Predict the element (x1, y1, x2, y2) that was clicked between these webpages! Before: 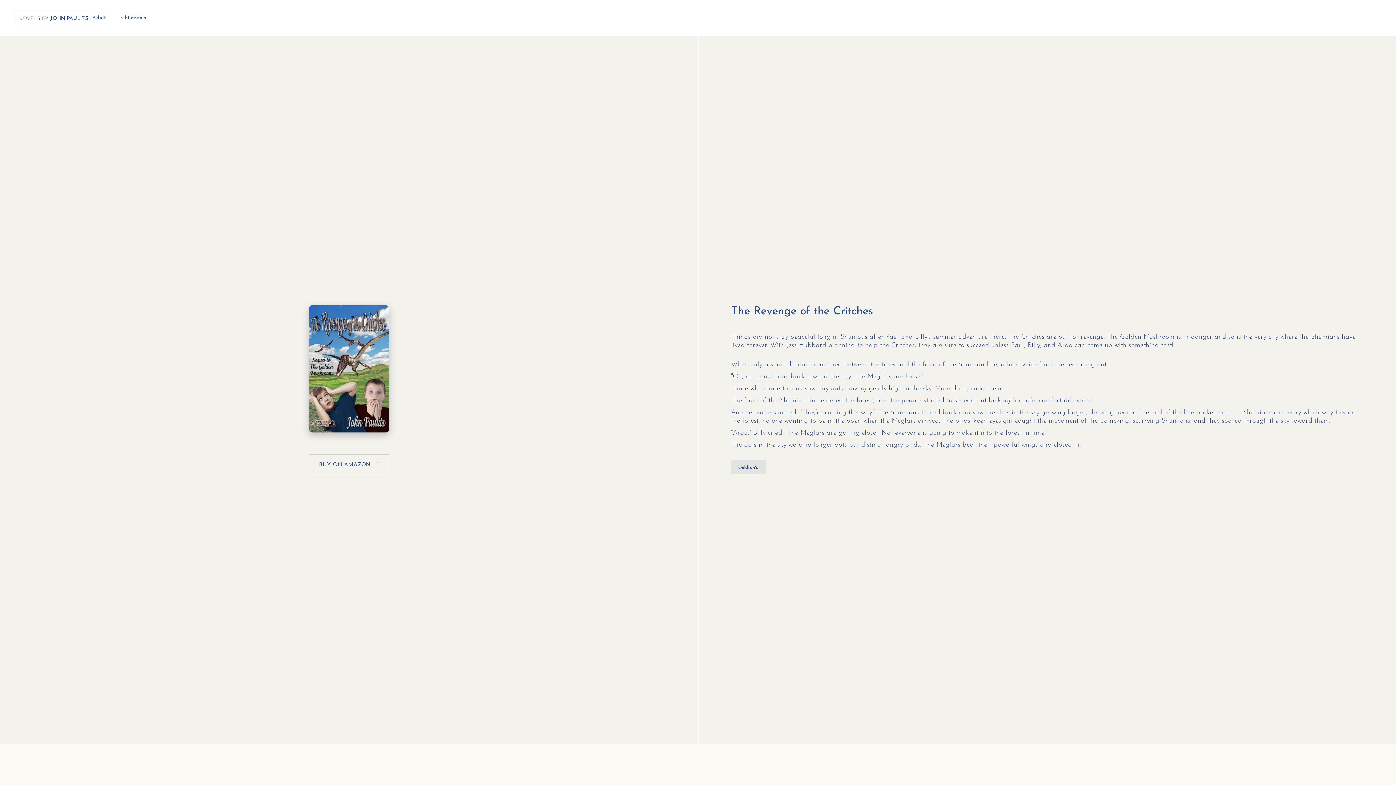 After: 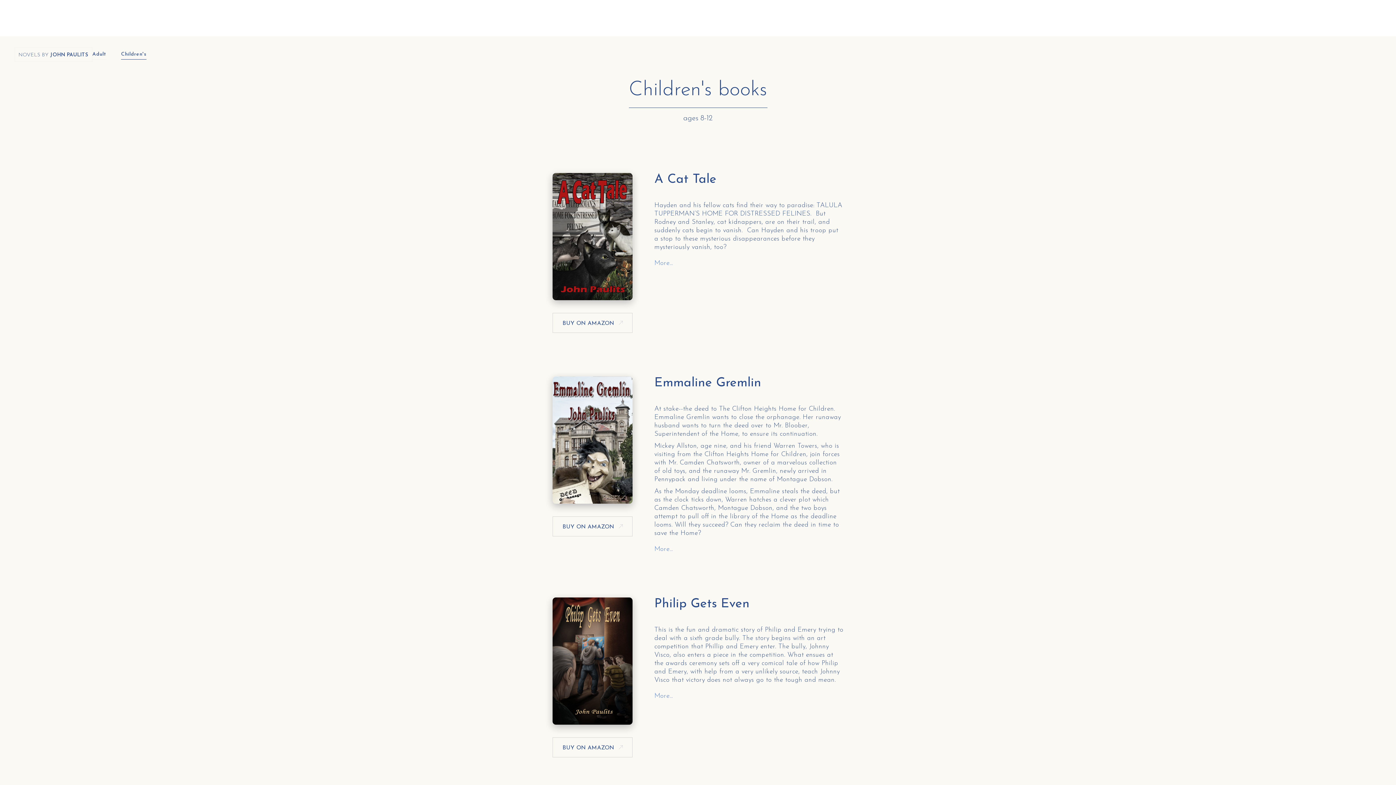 Action: bbox: (121, 13, 146, 23) label: Children's